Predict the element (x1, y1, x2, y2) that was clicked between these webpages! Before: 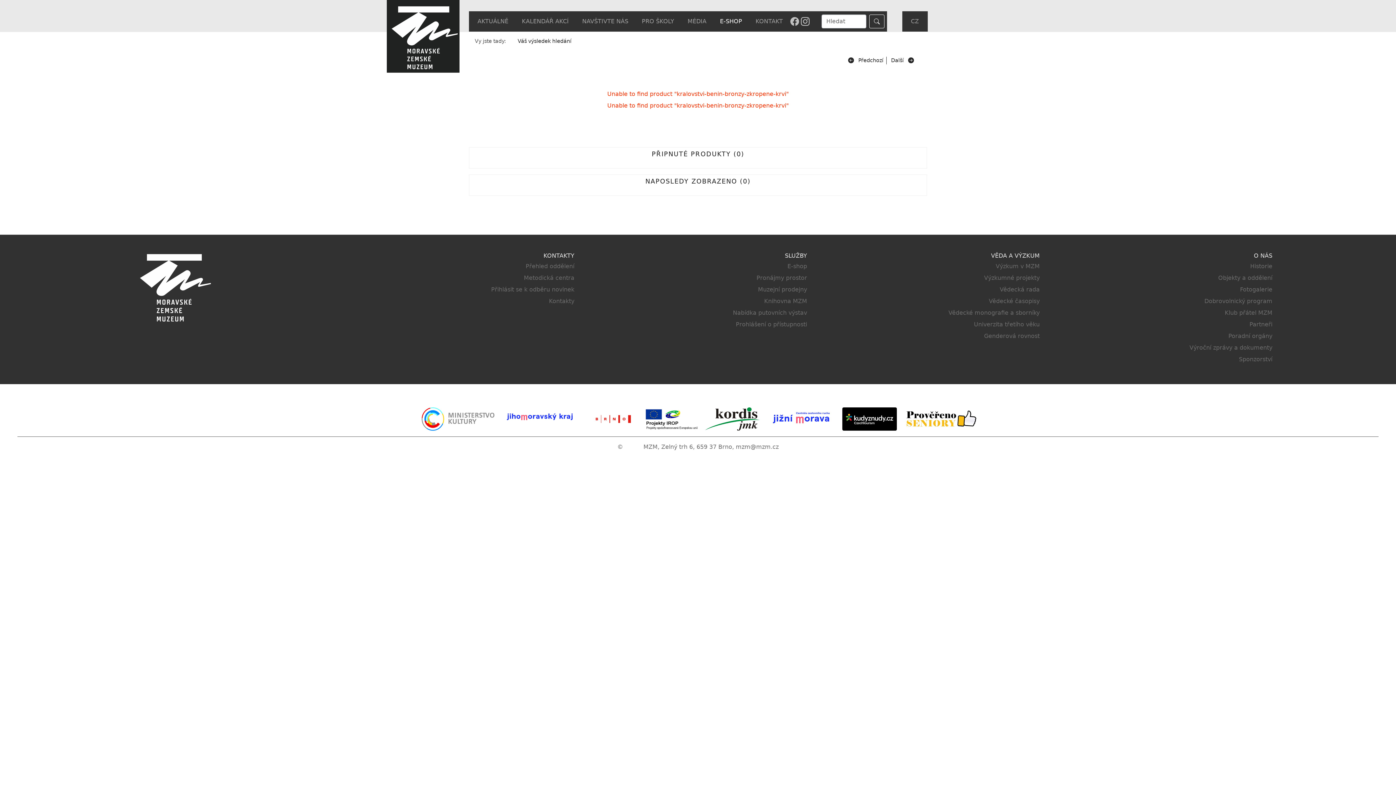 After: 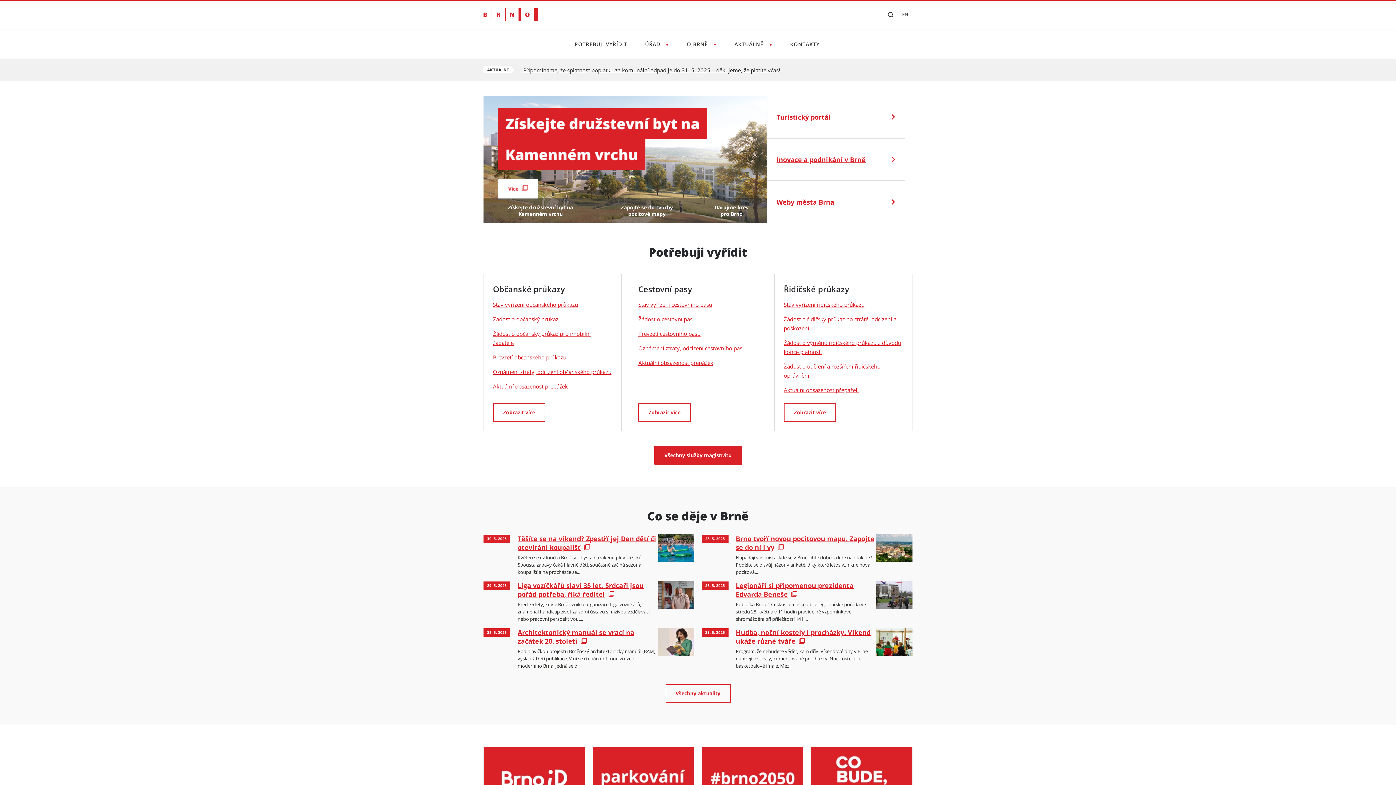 Action: bbox: (584, 415, 639, 422)